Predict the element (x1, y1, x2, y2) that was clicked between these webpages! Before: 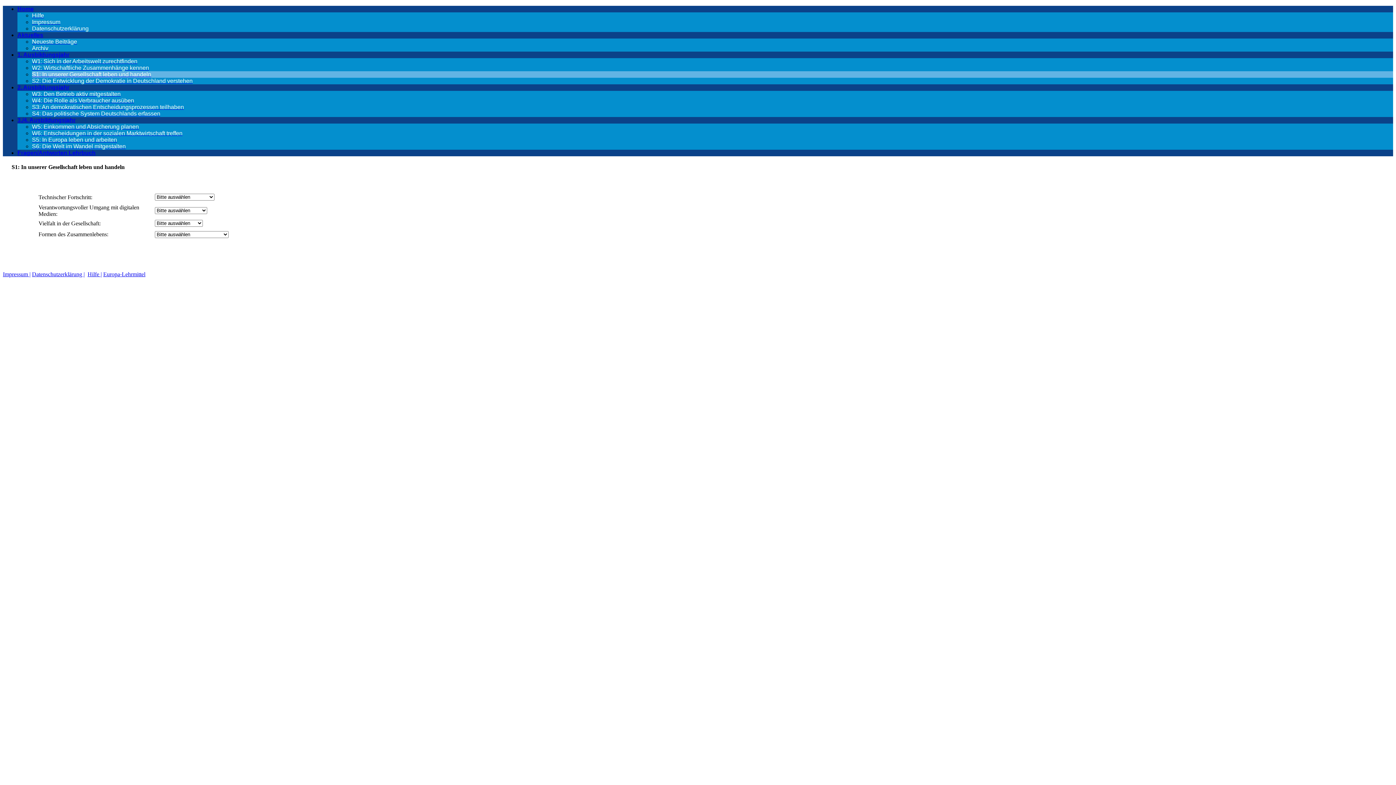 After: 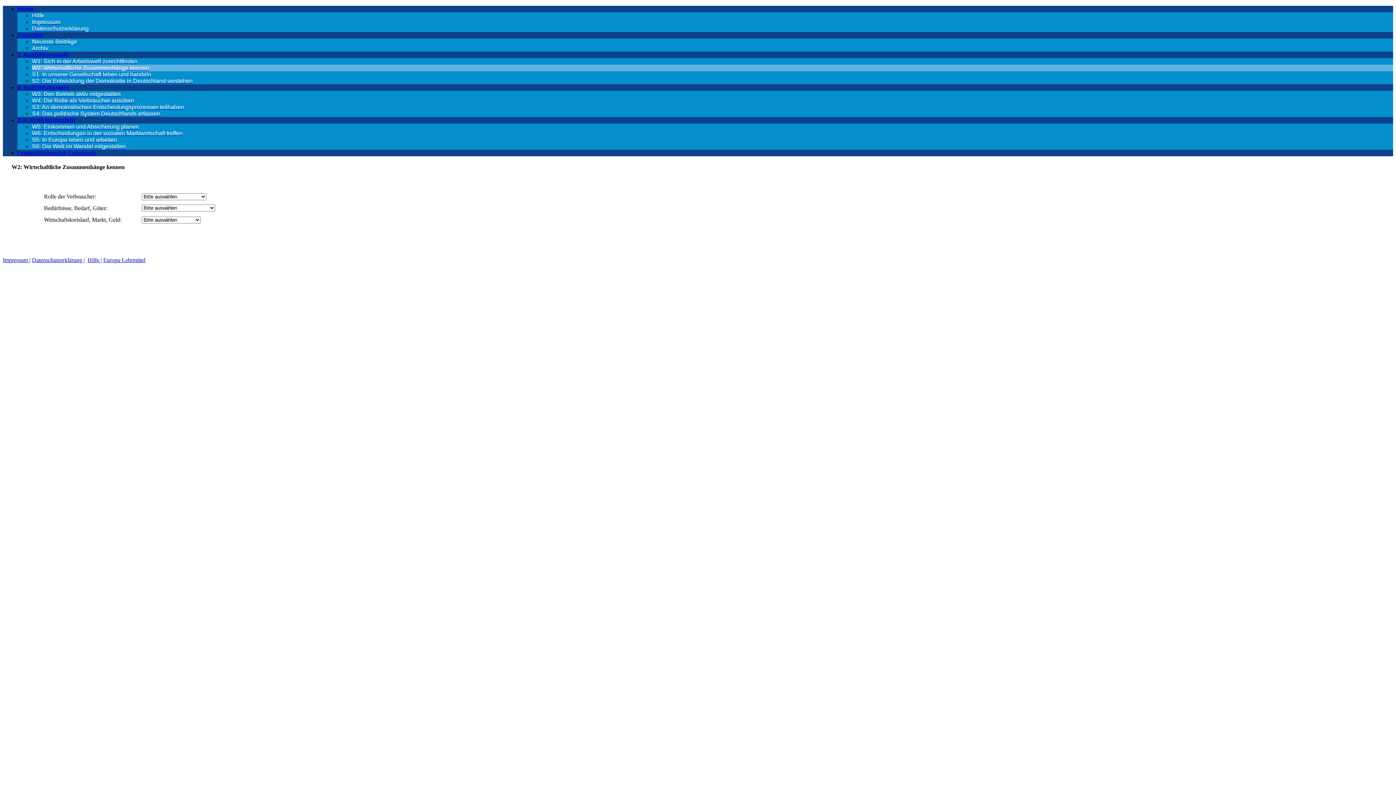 Action: bbox: (32, 64, 149, 70) label: W2: Wirtschaftliche Zusammenhänge kennen